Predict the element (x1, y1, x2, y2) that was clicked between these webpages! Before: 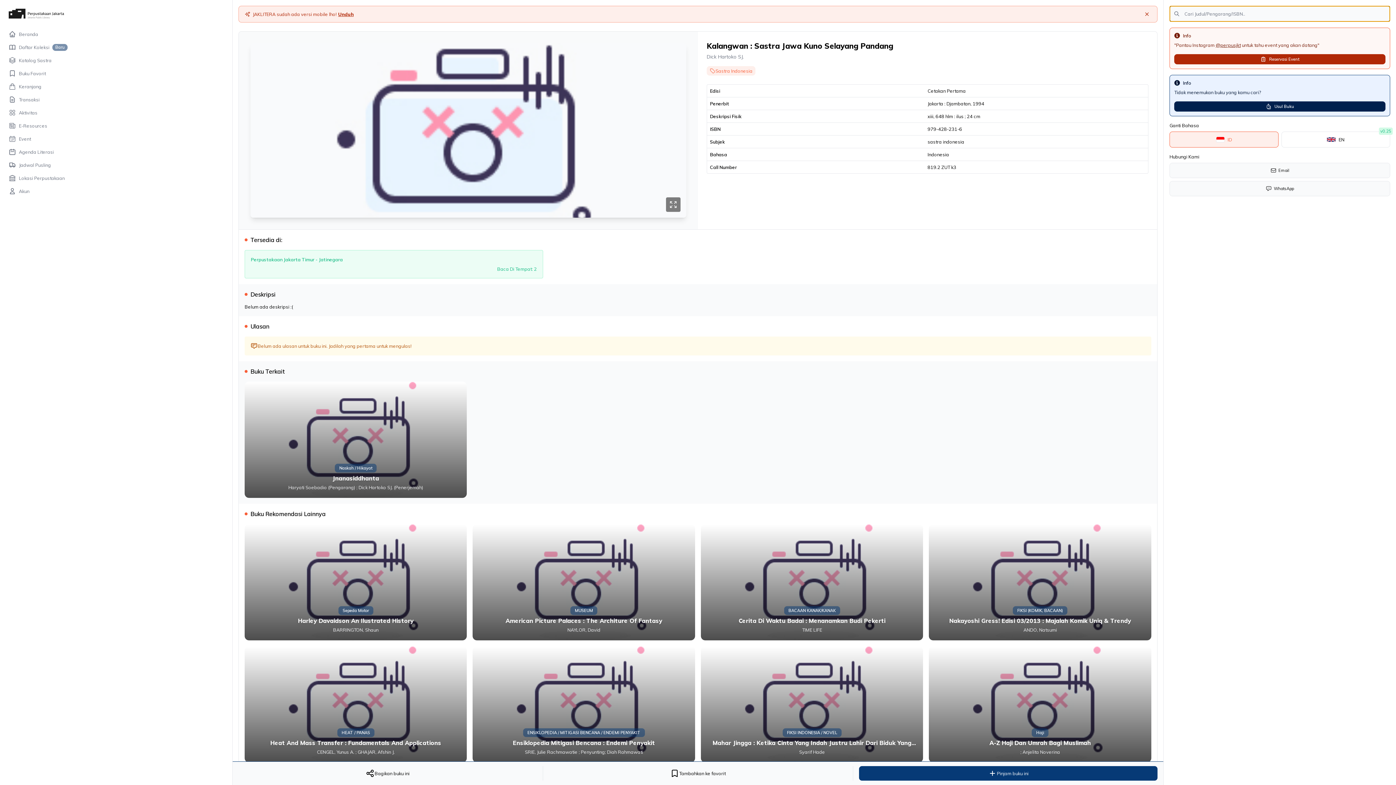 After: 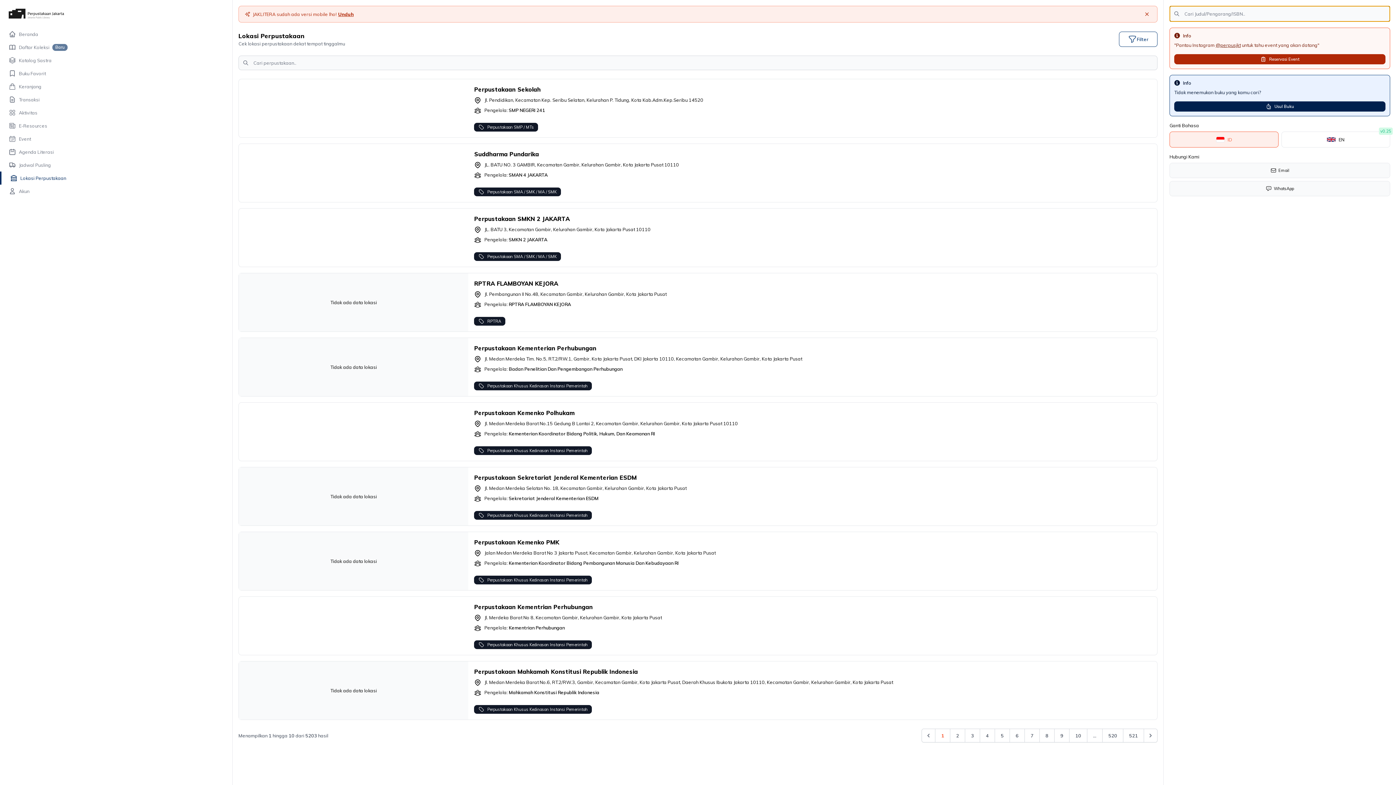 Action: bbox: (0, 171, 232, 184) label: Lokasi Perpustakaan